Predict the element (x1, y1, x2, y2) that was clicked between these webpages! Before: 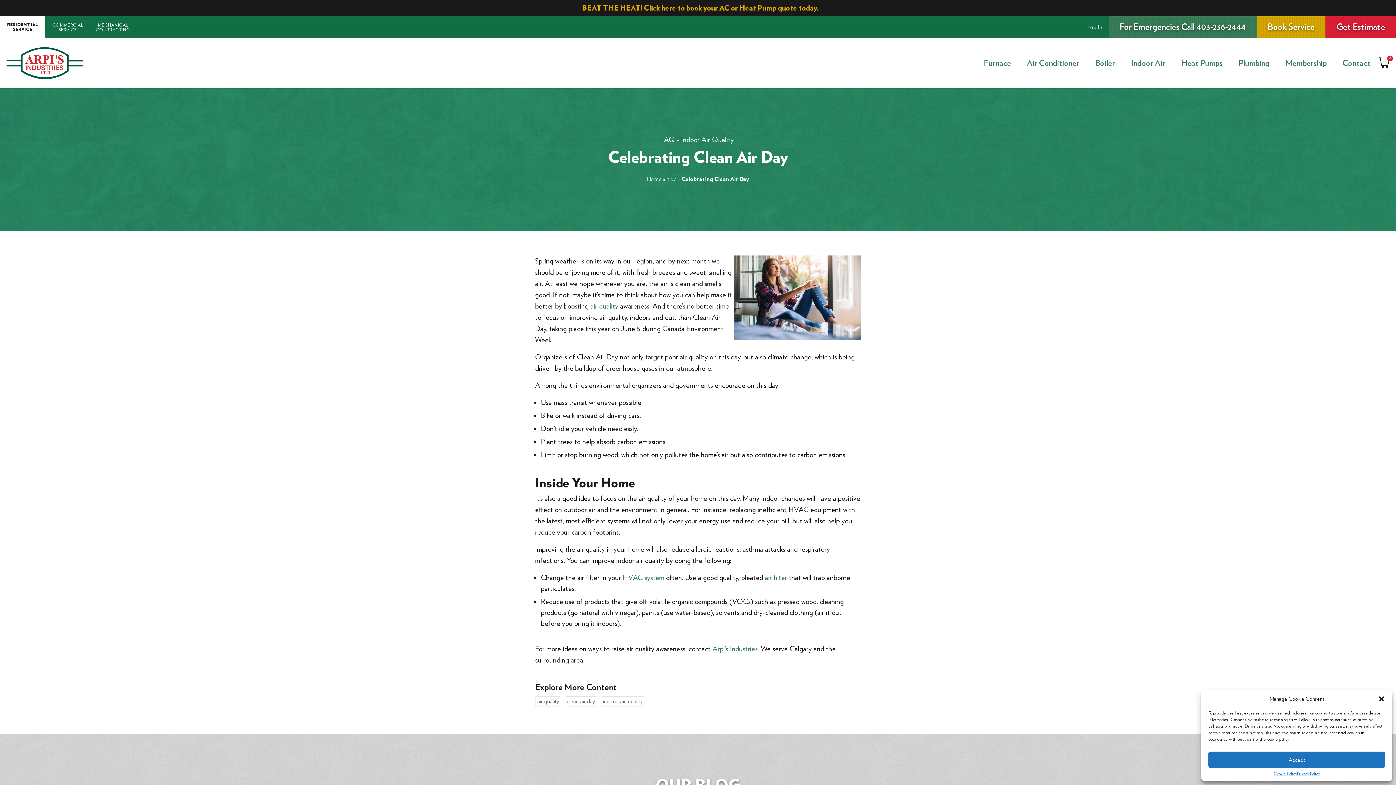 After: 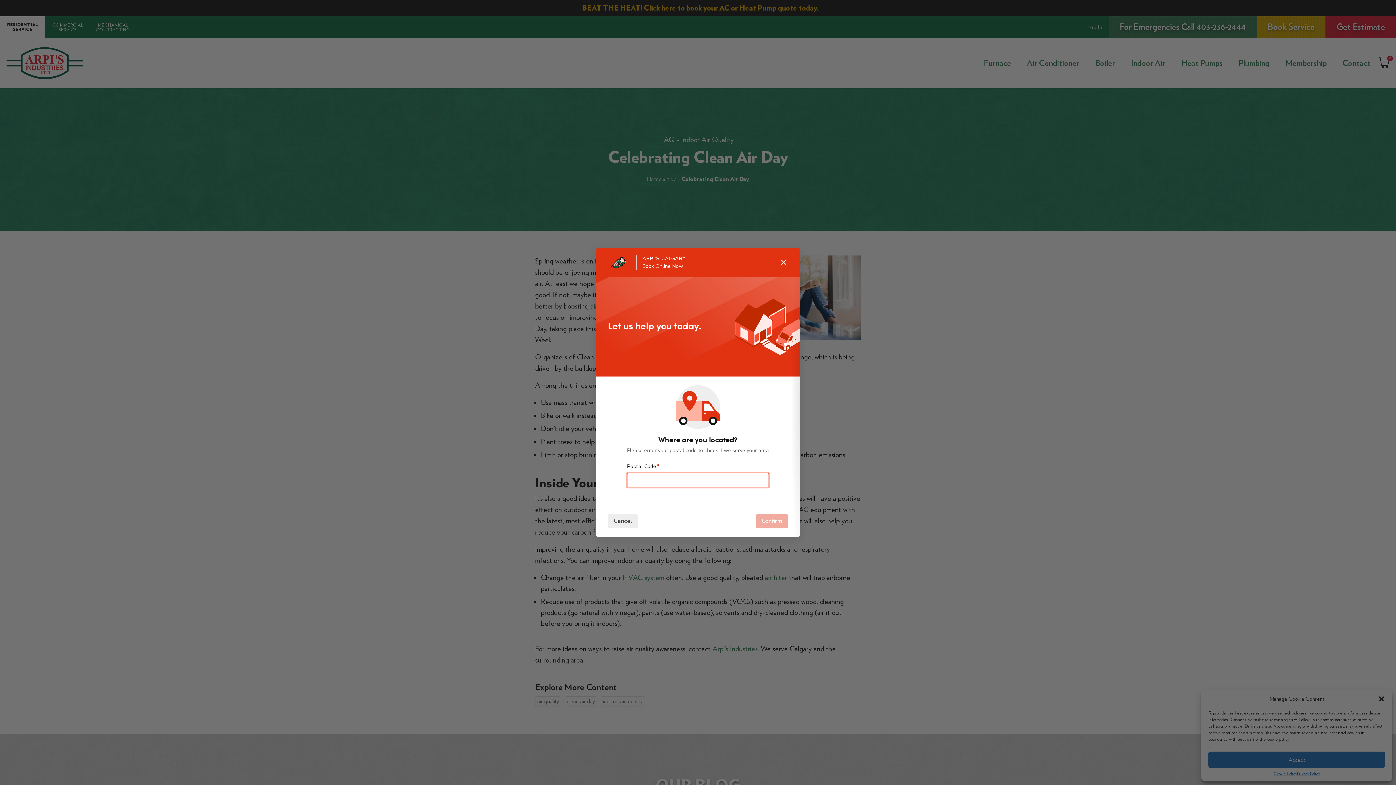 Action: bbox: (1257, 16, 1325, 38) label: Book Service